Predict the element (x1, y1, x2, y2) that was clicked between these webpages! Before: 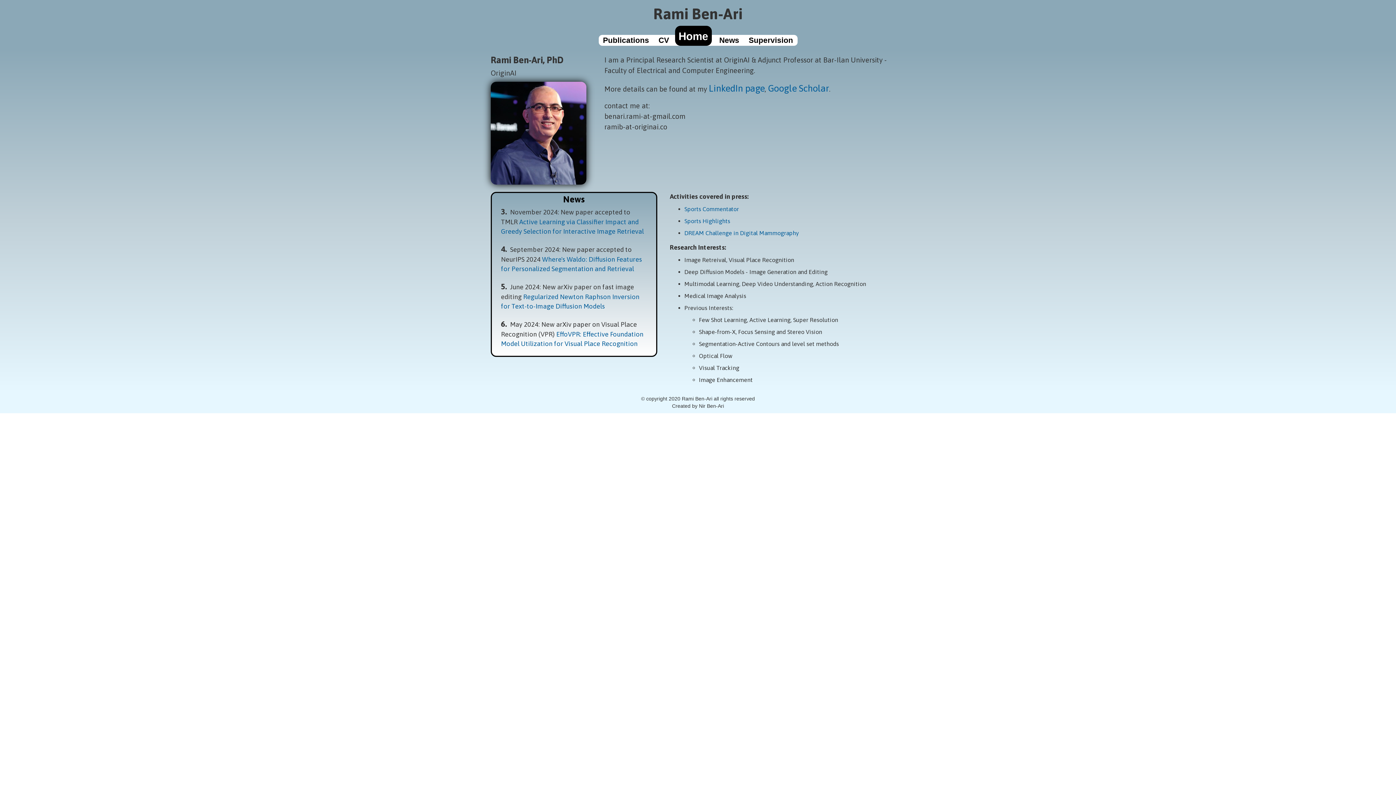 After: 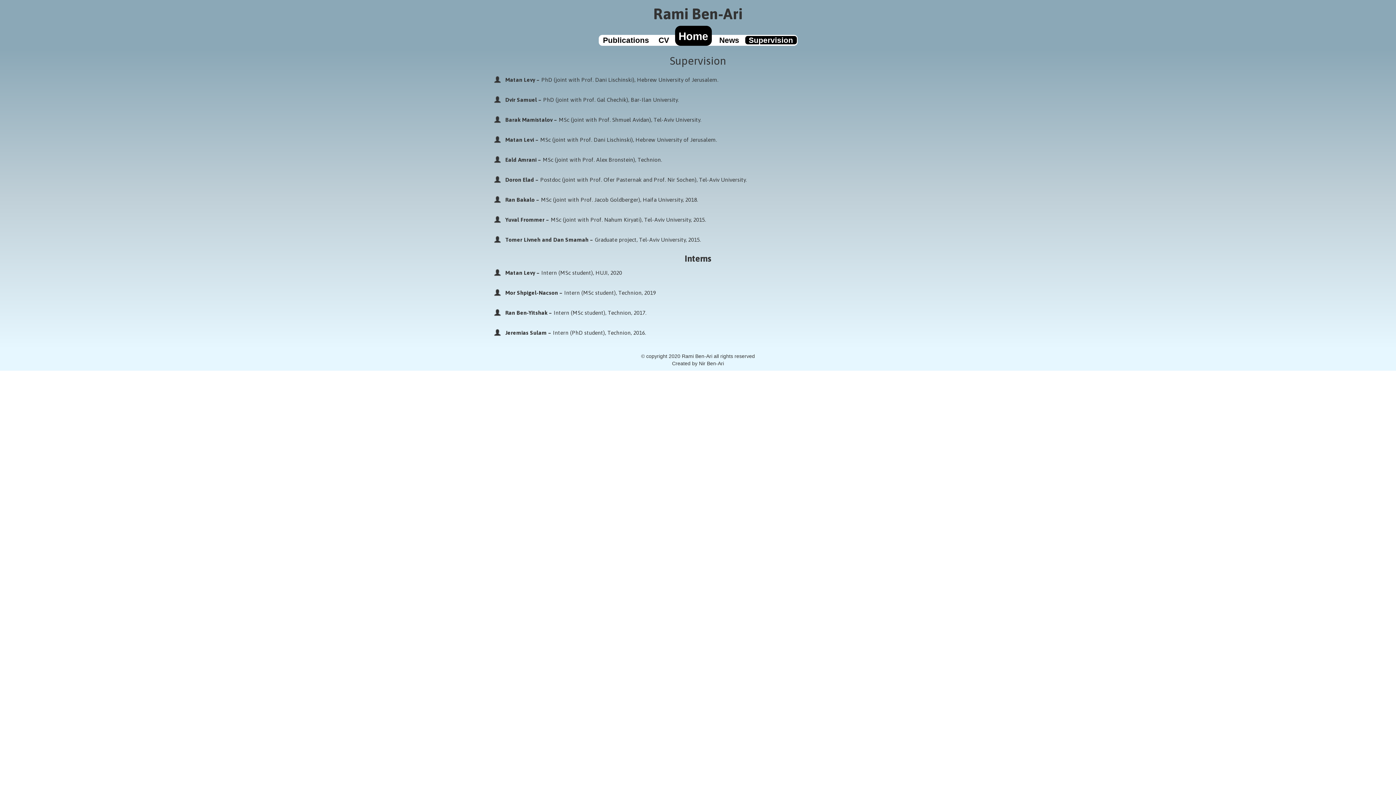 Action: bbox: (748, 36, 793, 44) label: Supervision